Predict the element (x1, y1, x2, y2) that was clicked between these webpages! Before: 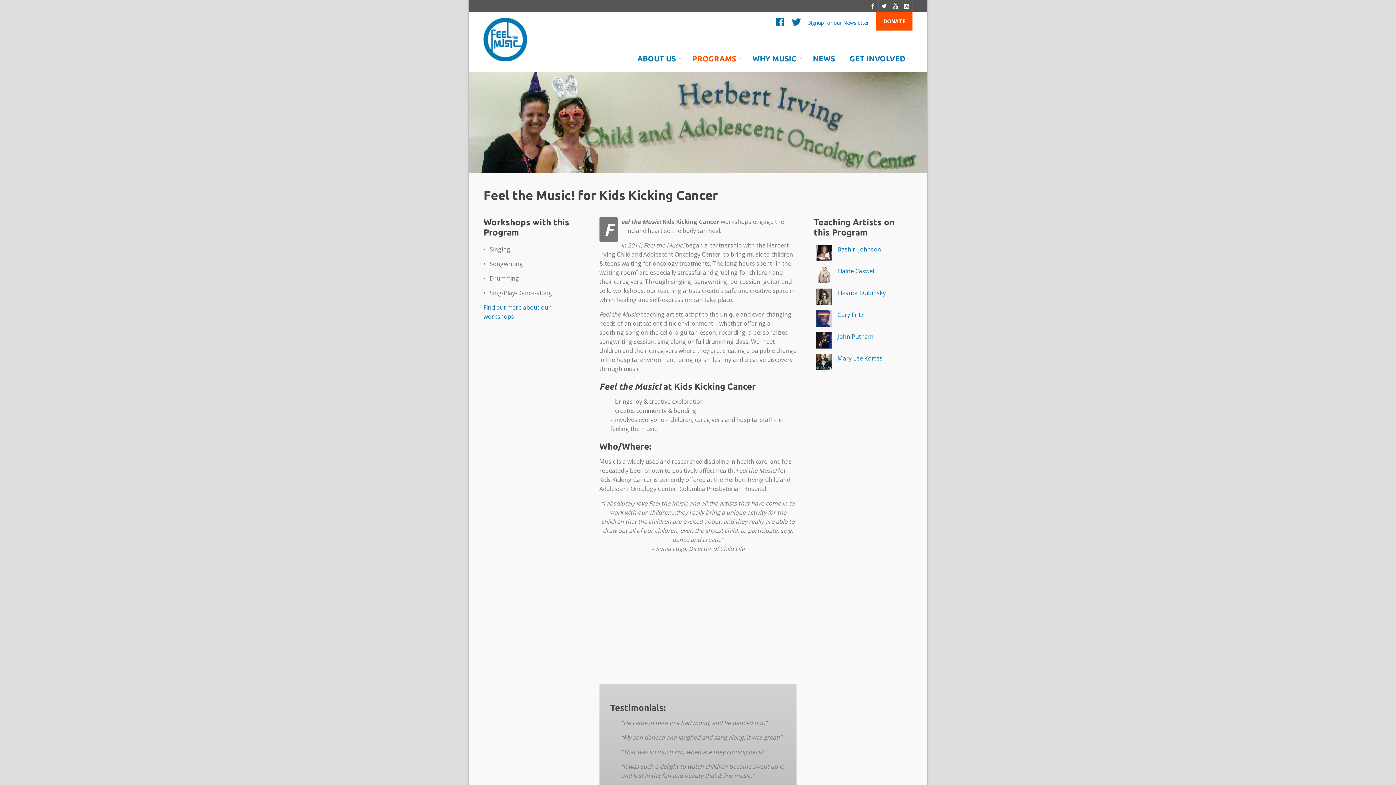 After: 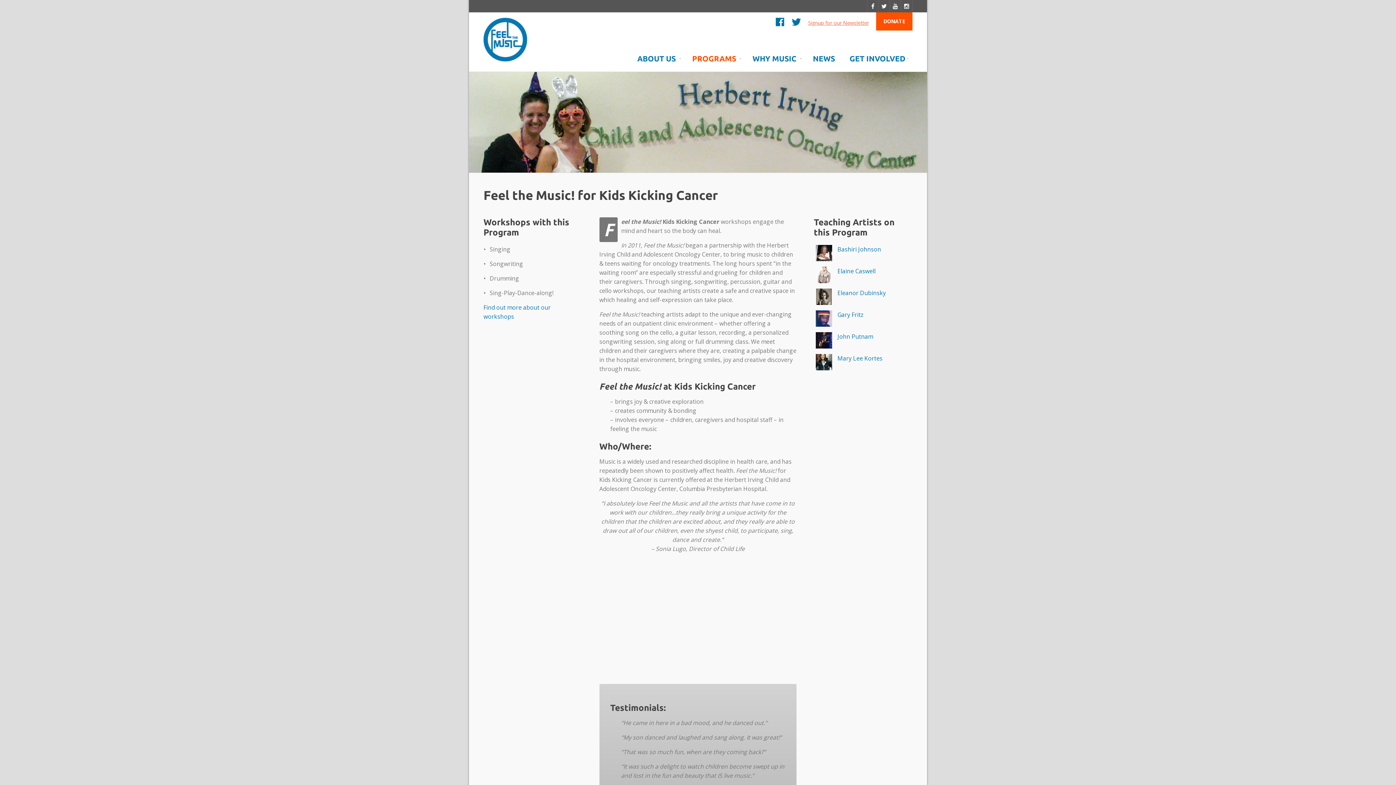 Action: bbox: (808, 16, 869, 25) label: Signup for our Newsletter